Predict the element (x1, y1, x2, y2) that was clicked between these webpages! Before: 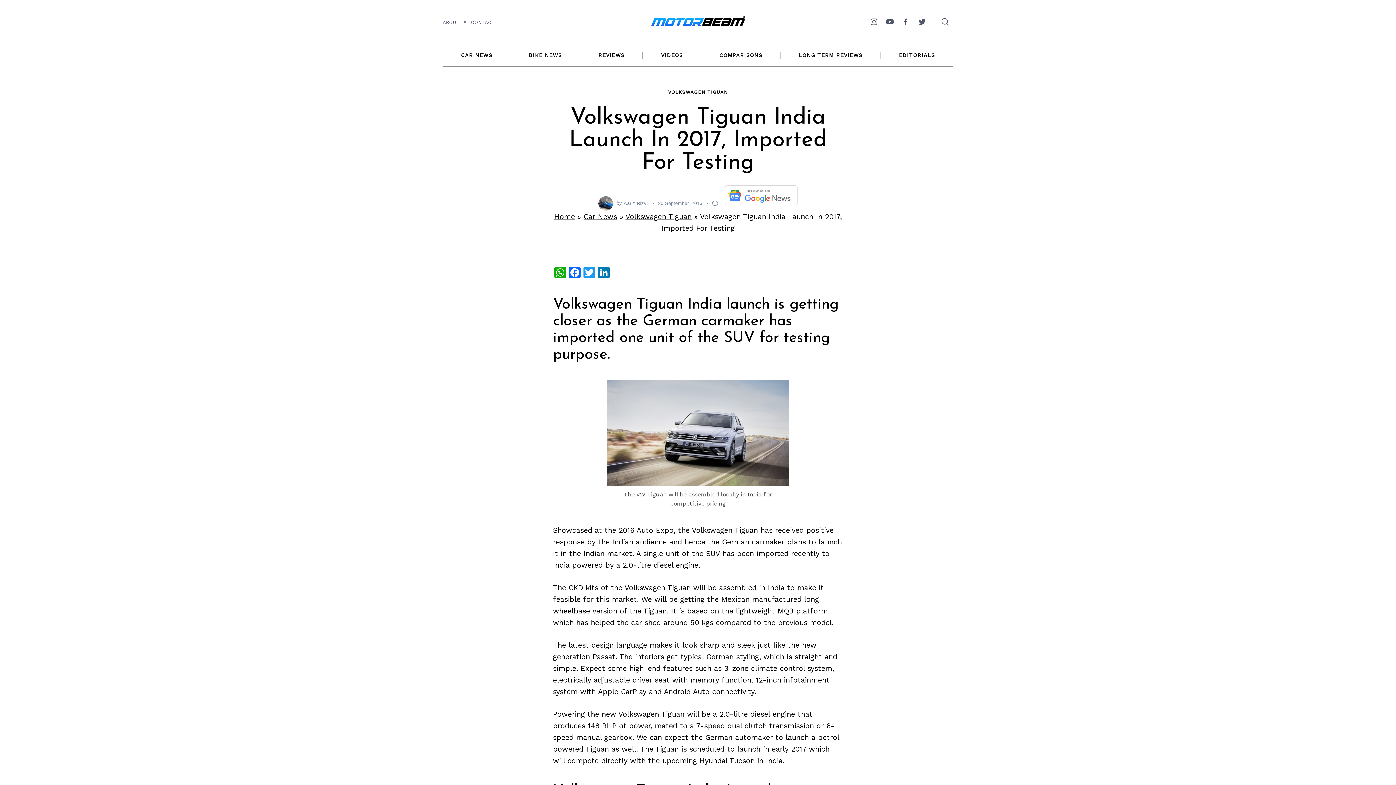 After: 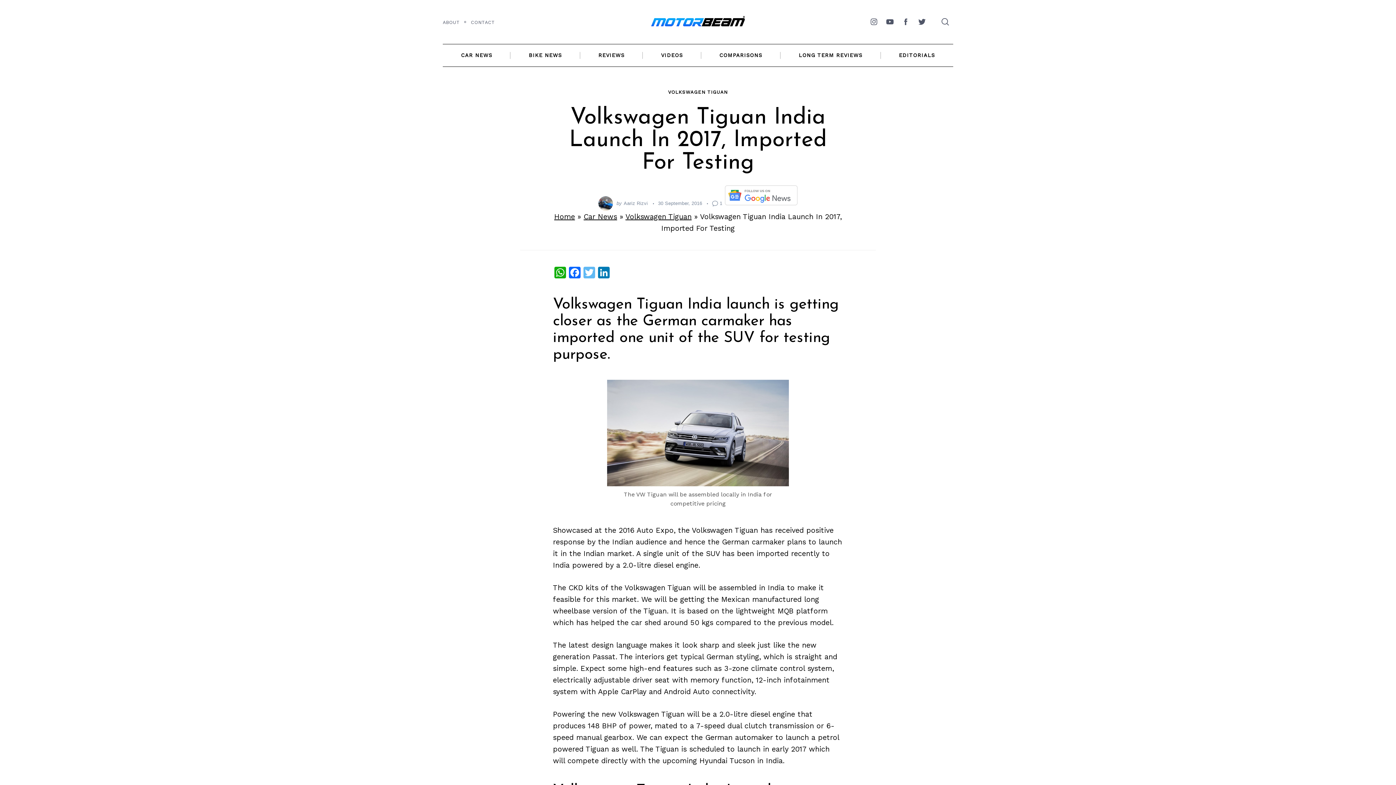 Action: label: Twitter bbox: (582, 266, 596, 280)